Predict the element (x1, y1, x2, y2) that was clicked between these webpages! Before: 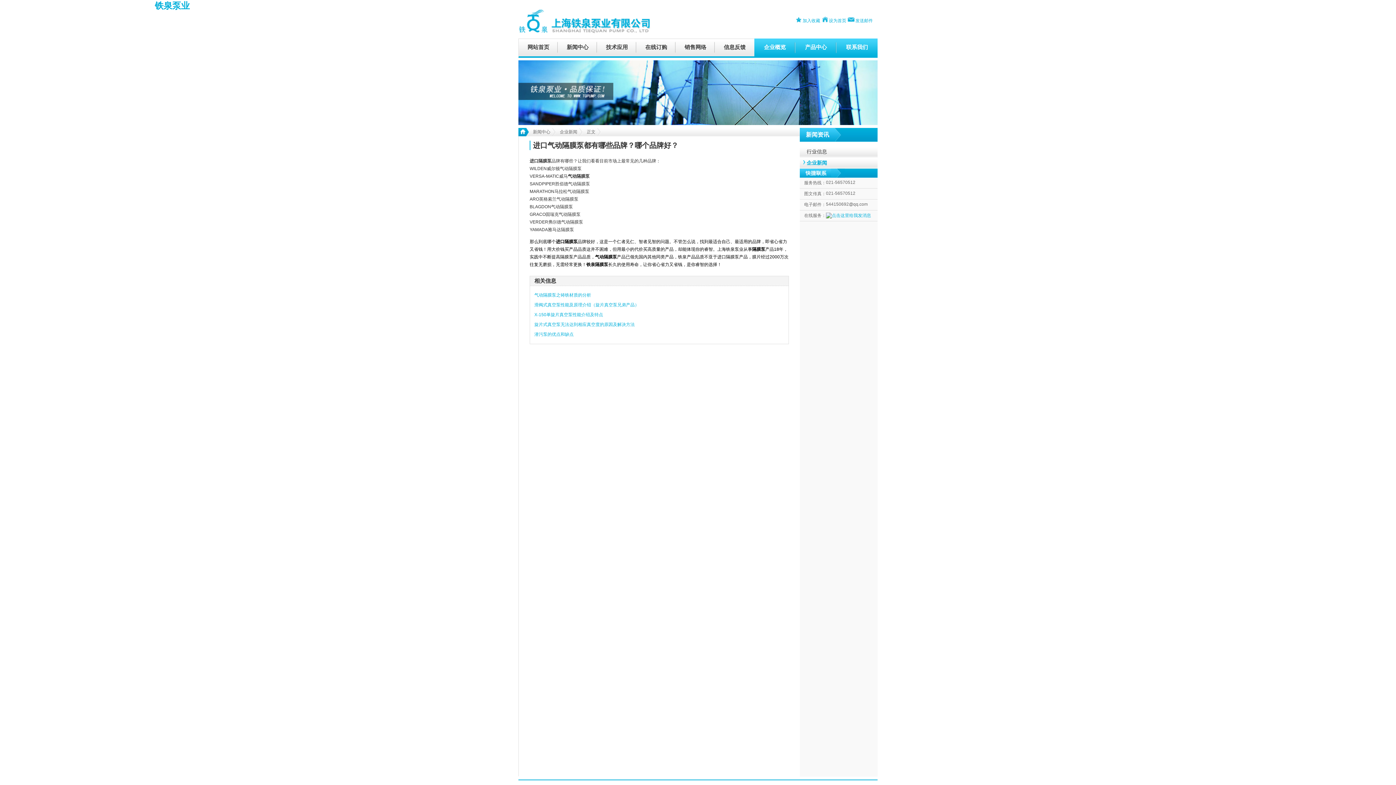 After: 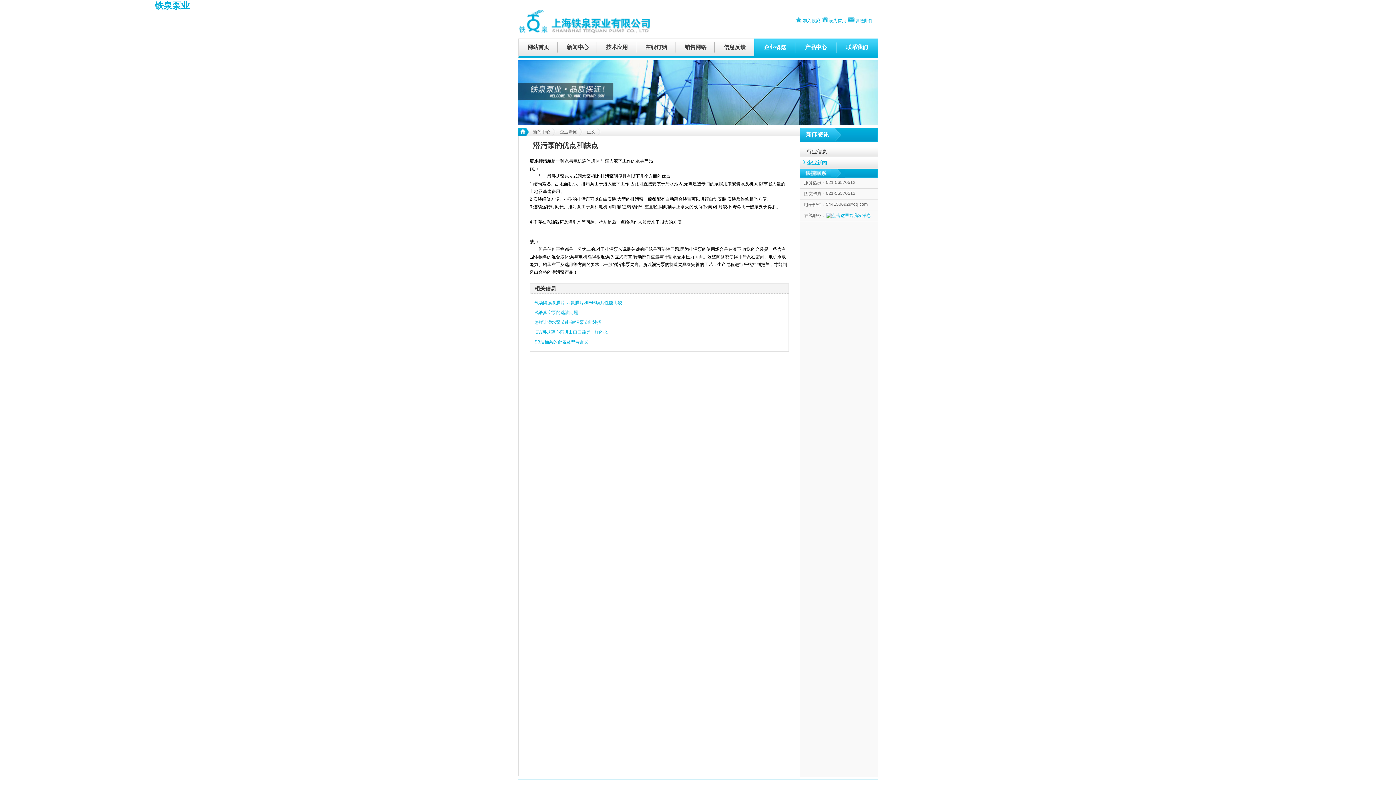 Action: label: 潜污泵的优点和缺点 bbox: (534, 329, 784, 339)